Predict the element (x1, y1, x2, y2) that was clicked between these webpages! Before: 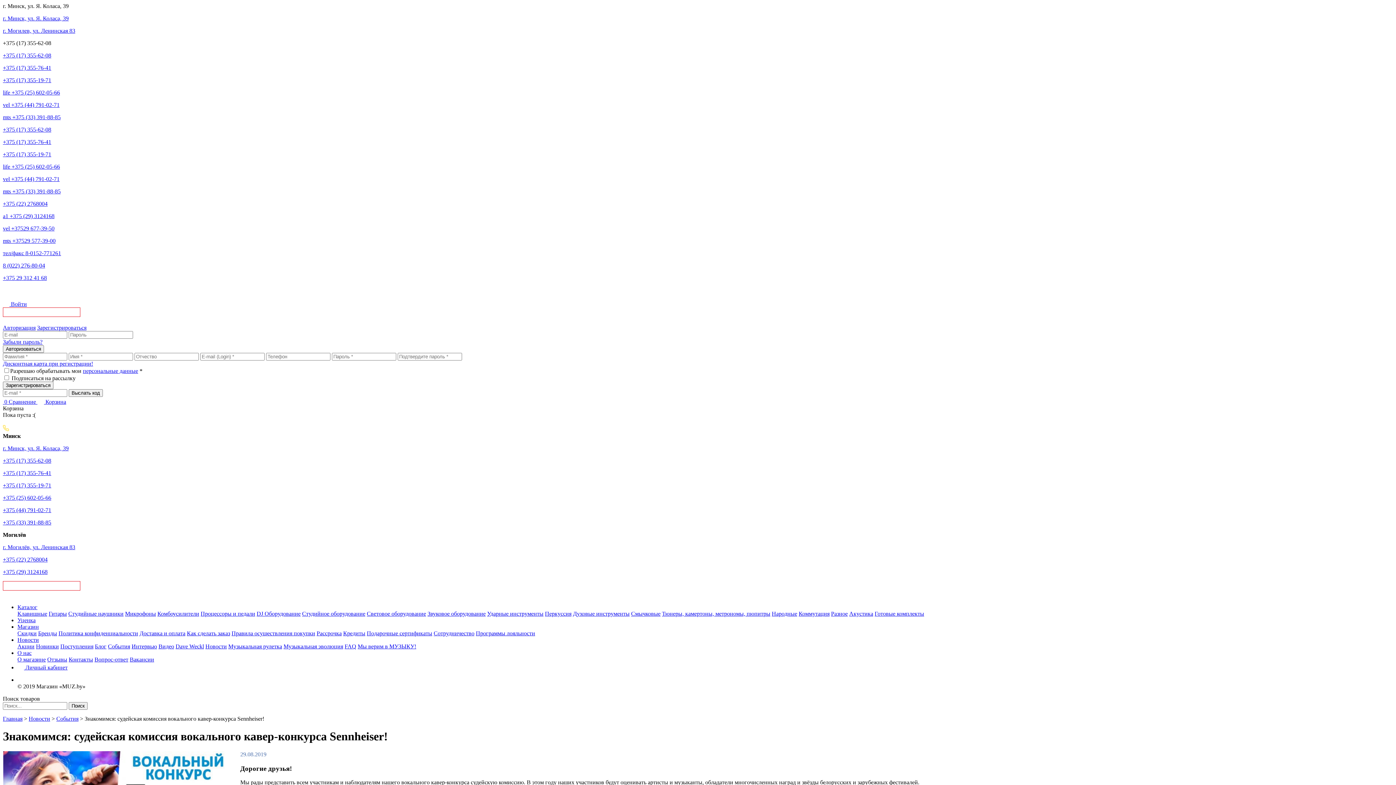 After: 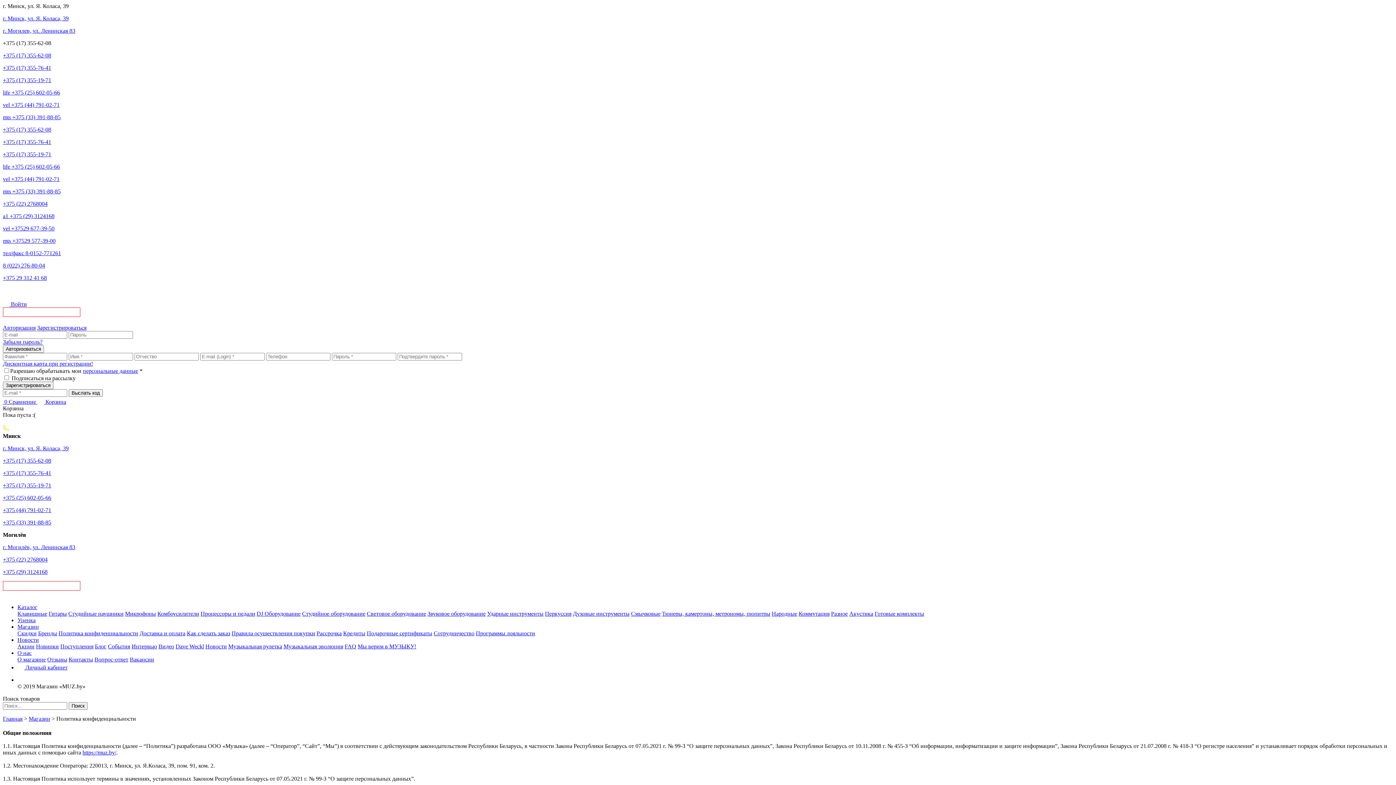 Action: bbox: (58, 630, 138, 636) label: Политика конфиденциальности